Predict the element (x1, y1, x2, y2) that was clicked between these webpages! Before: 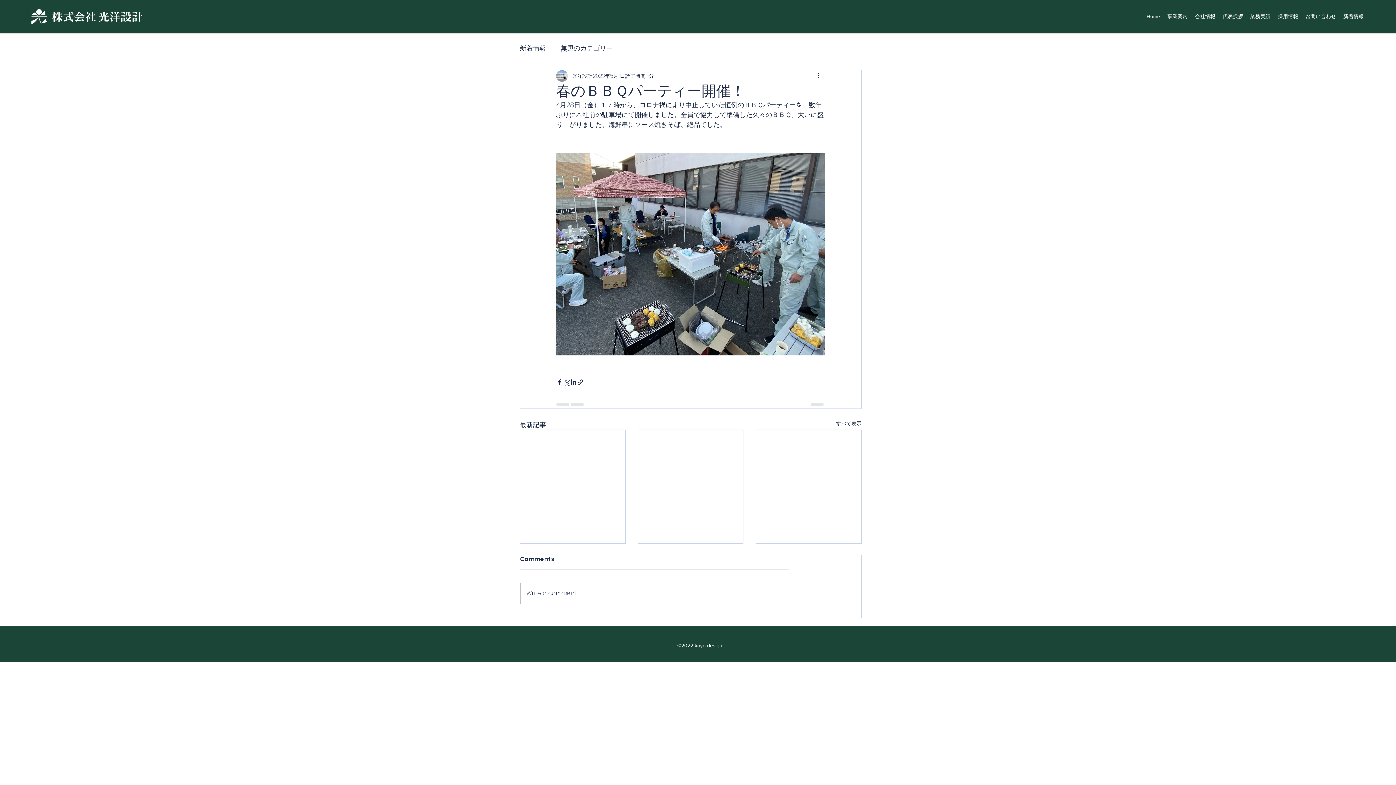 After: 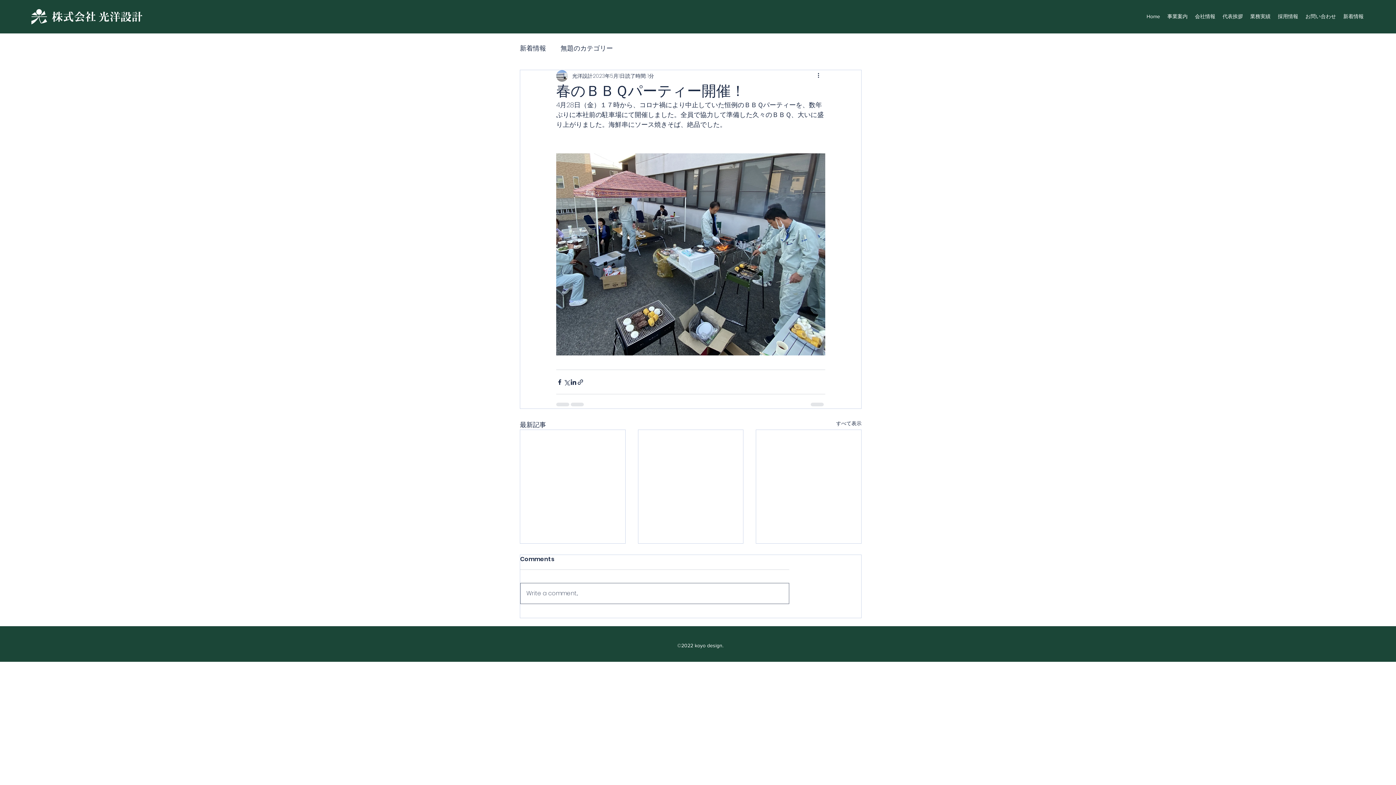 Action: label: Write a comment... bbox: (520, 583, 789, 603)